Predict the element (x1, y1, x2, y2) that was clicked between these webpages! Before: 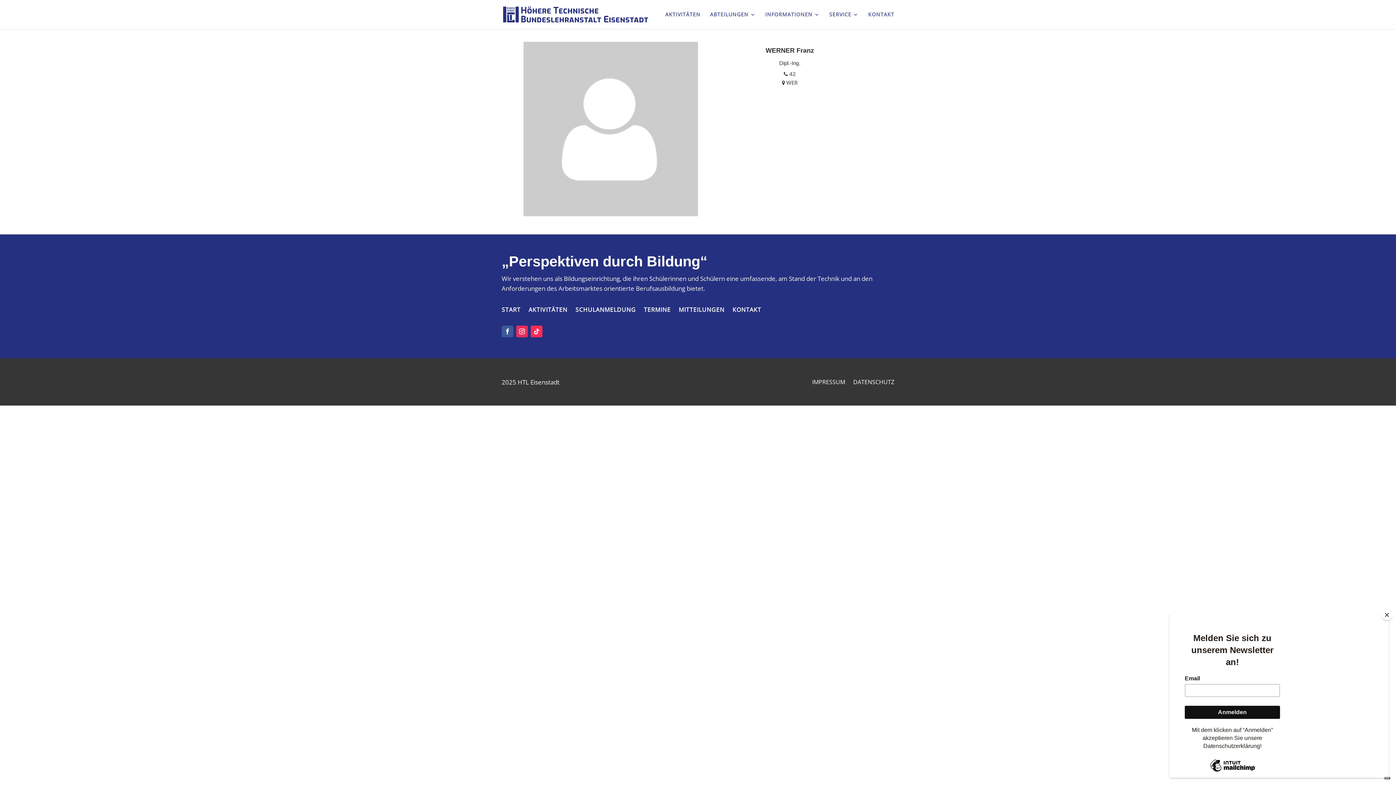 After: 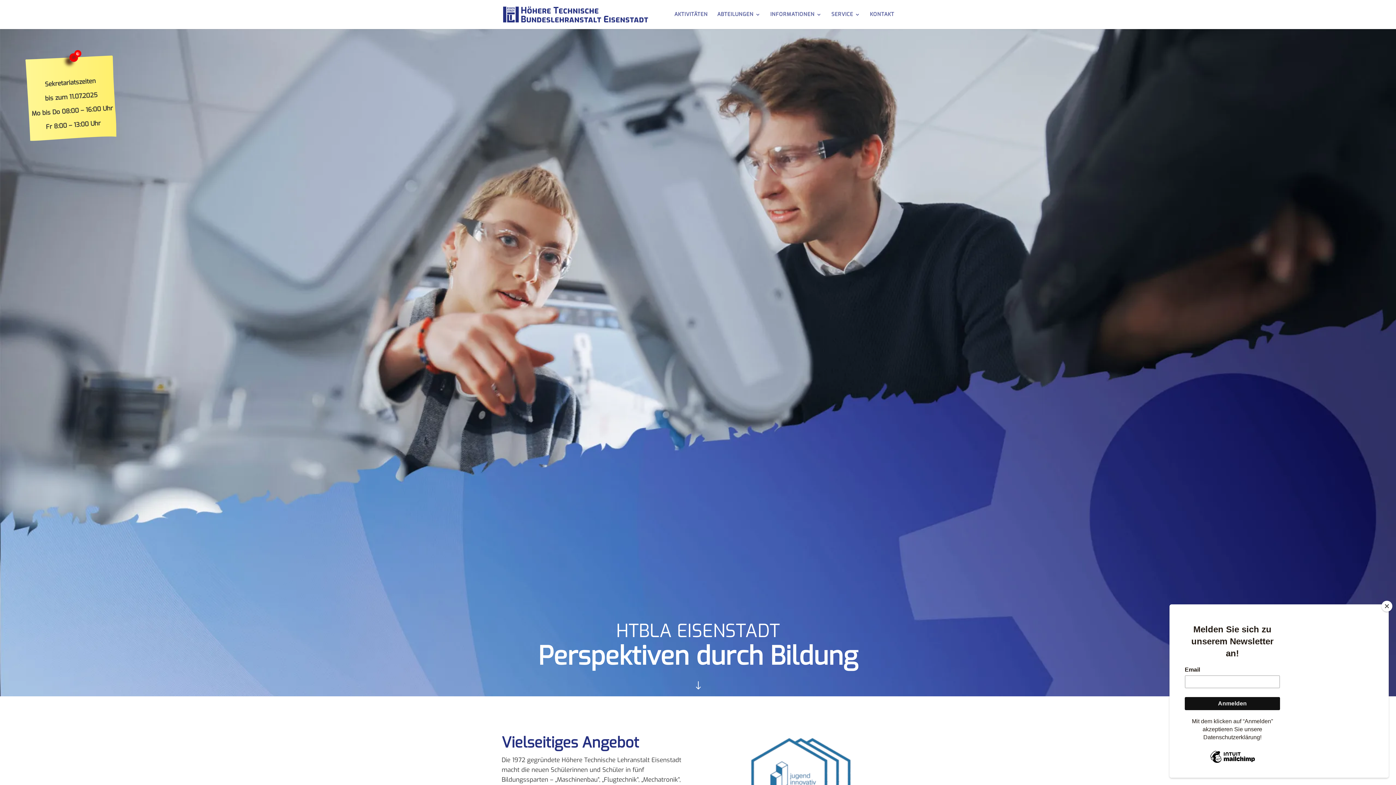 Action: label: START bbox: (501, 307, 520, 315)